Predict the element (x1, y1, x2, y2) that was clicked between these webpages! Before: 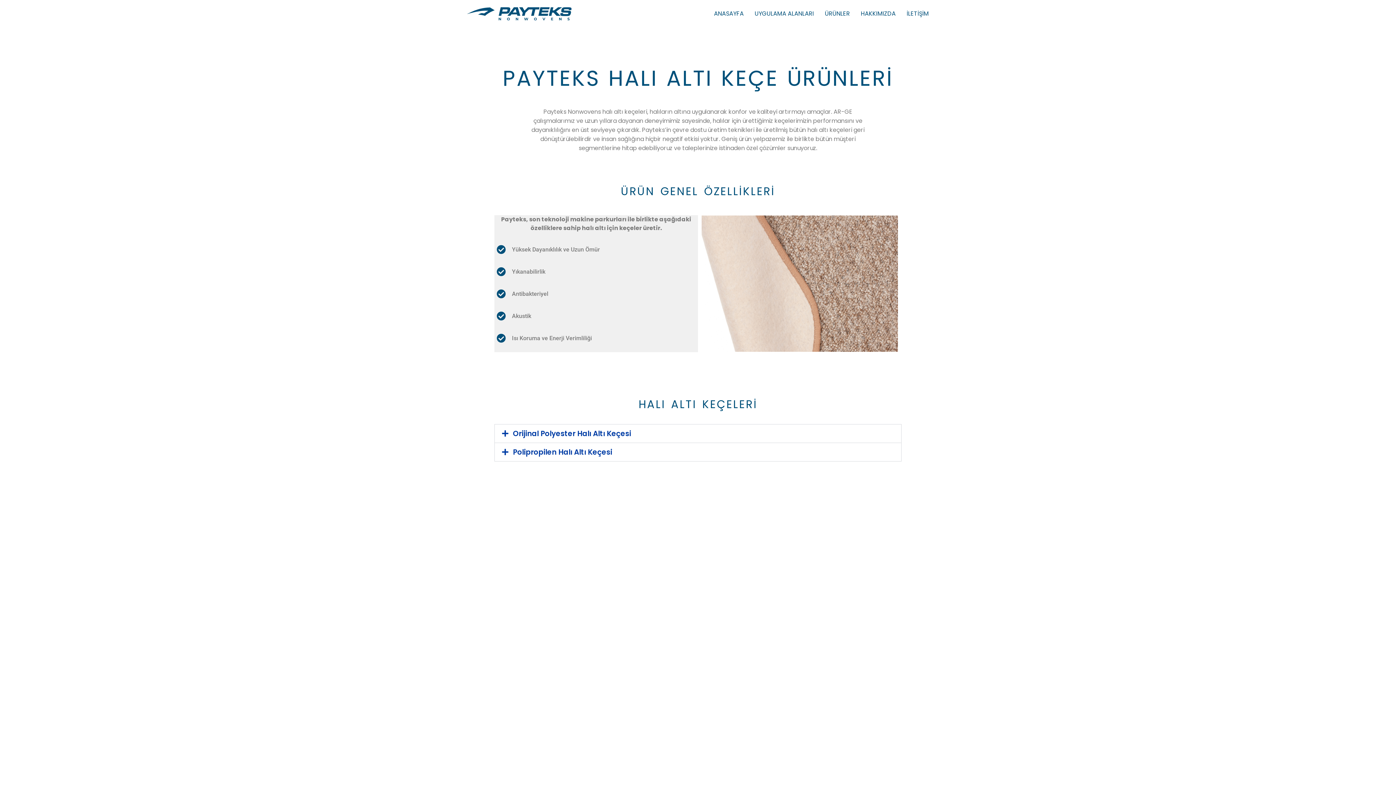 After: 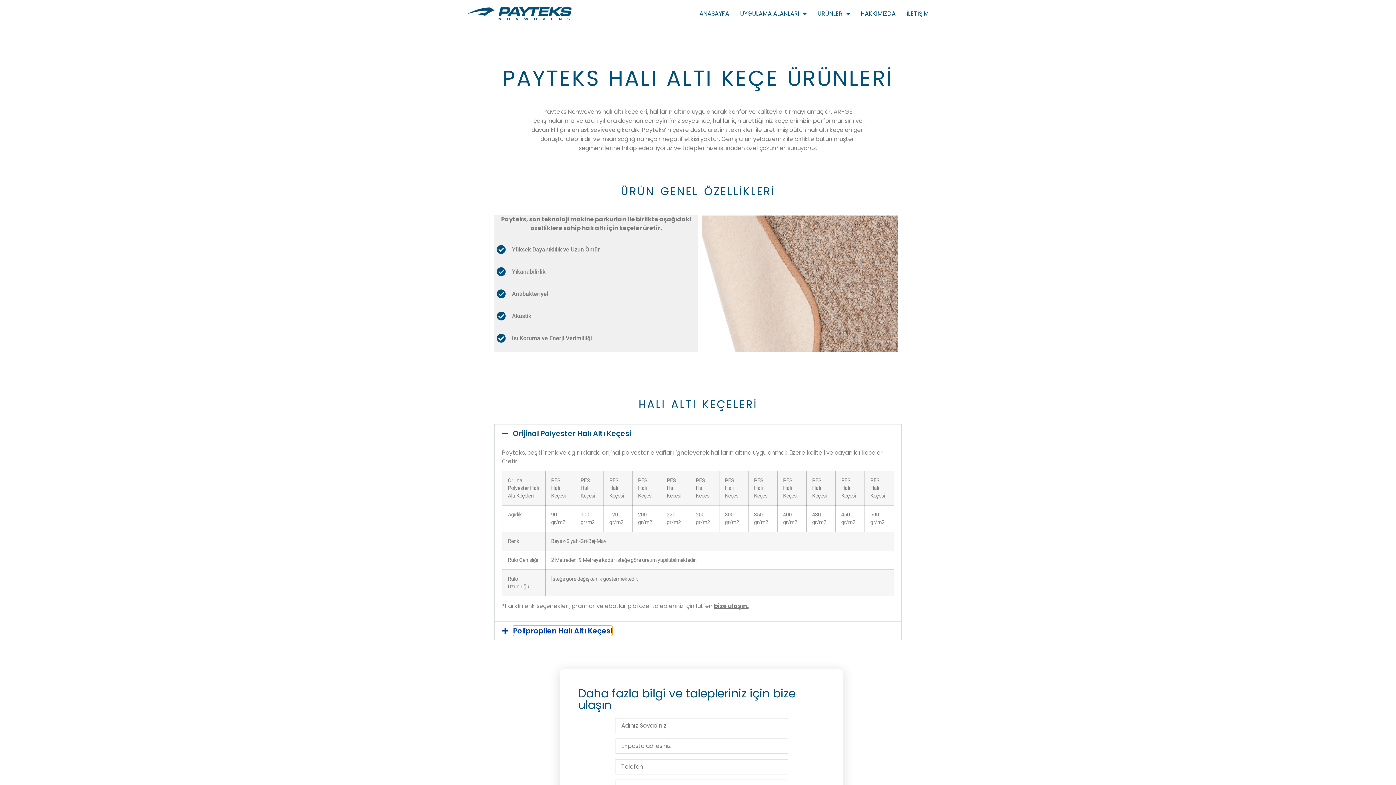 Action: label: Polipropilen Halı Altı Keçesi bbox: (513, 447, 612, 457)